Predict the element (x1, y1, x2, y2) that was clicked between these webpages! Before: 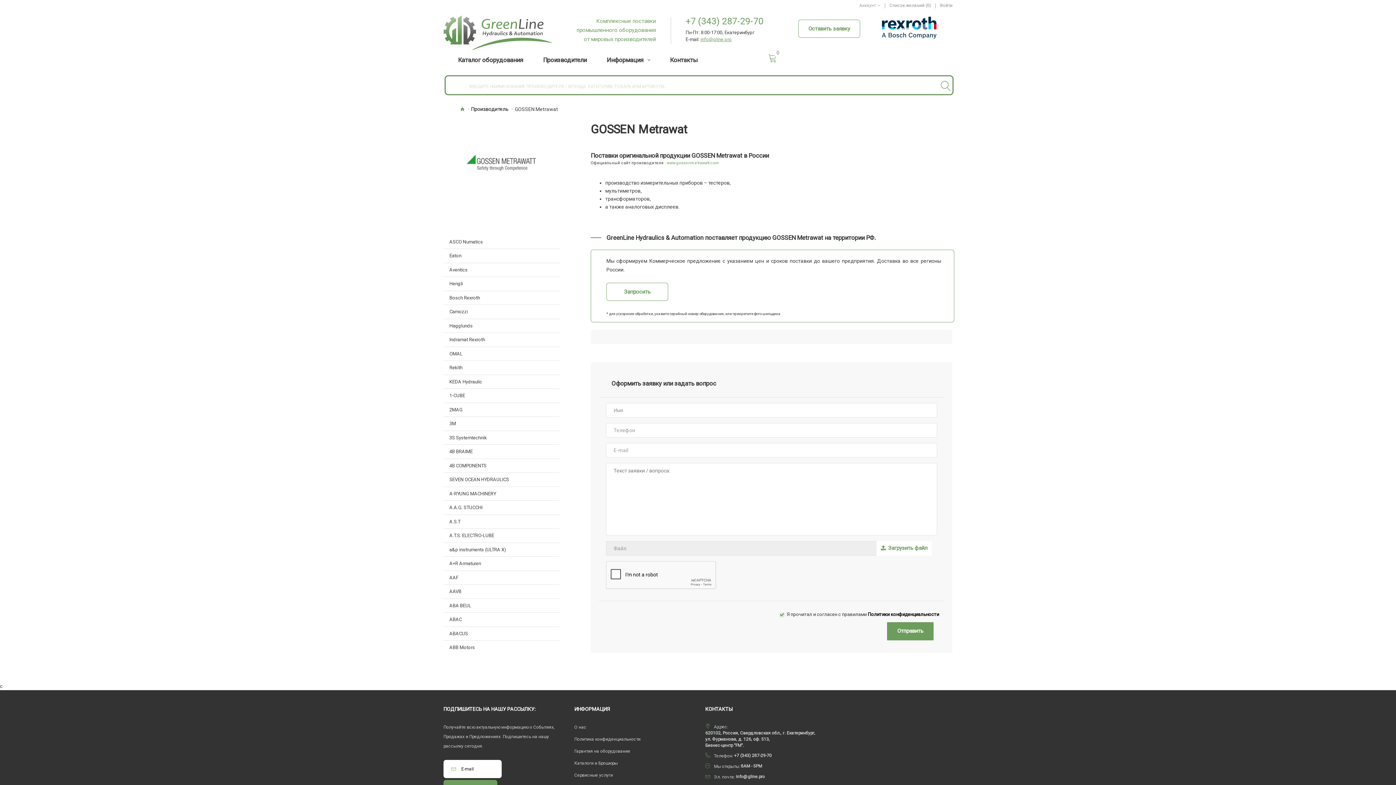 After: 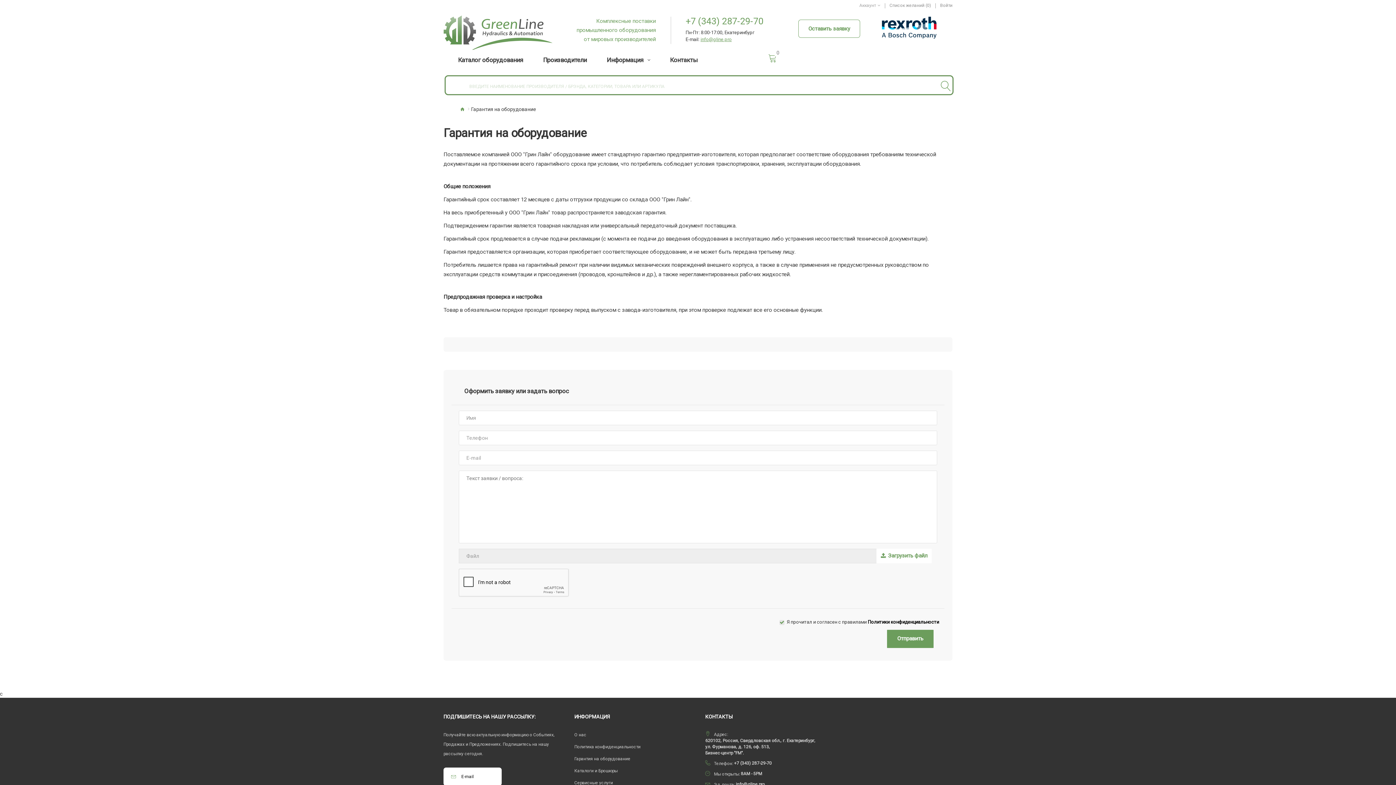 Action: label: Гарантия на оборудование bbox: (574, 746, 630, 756)